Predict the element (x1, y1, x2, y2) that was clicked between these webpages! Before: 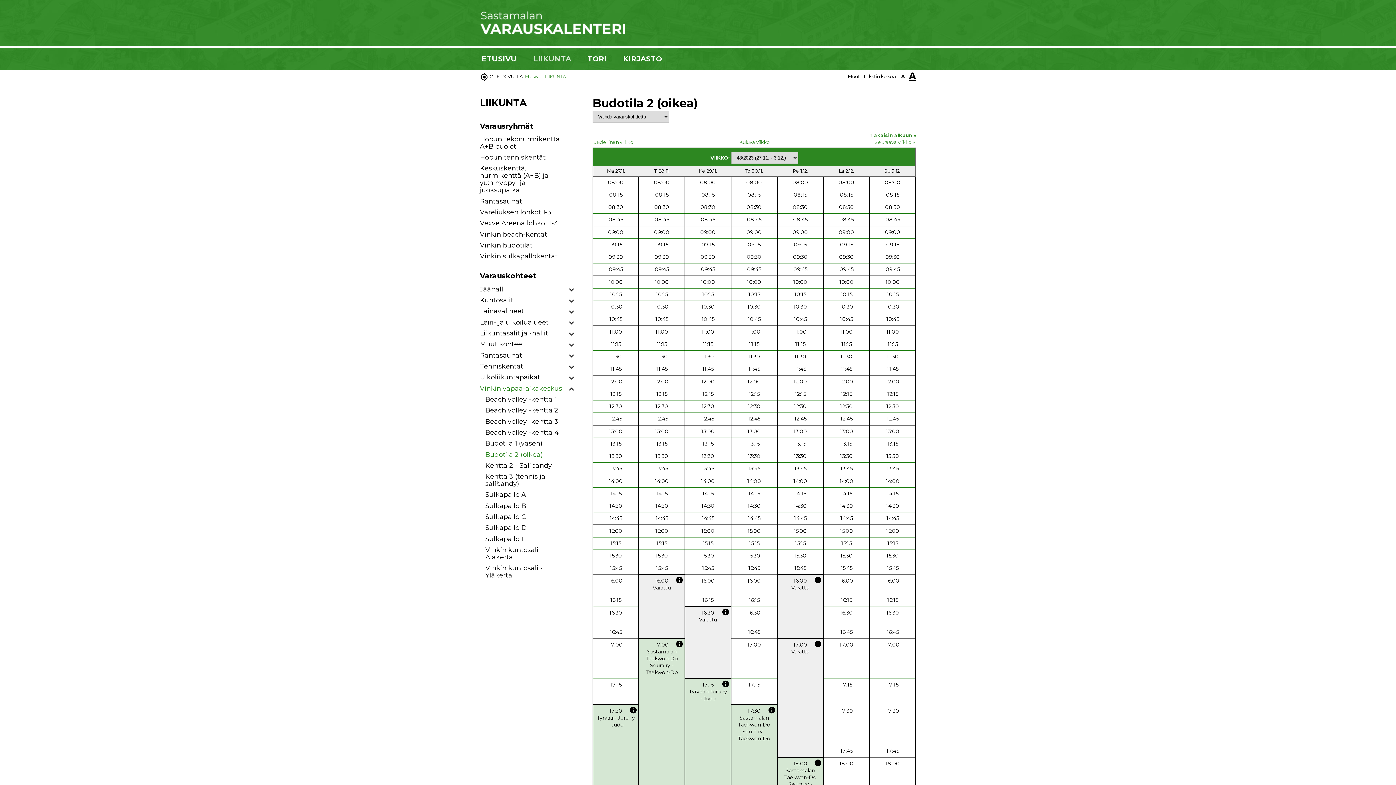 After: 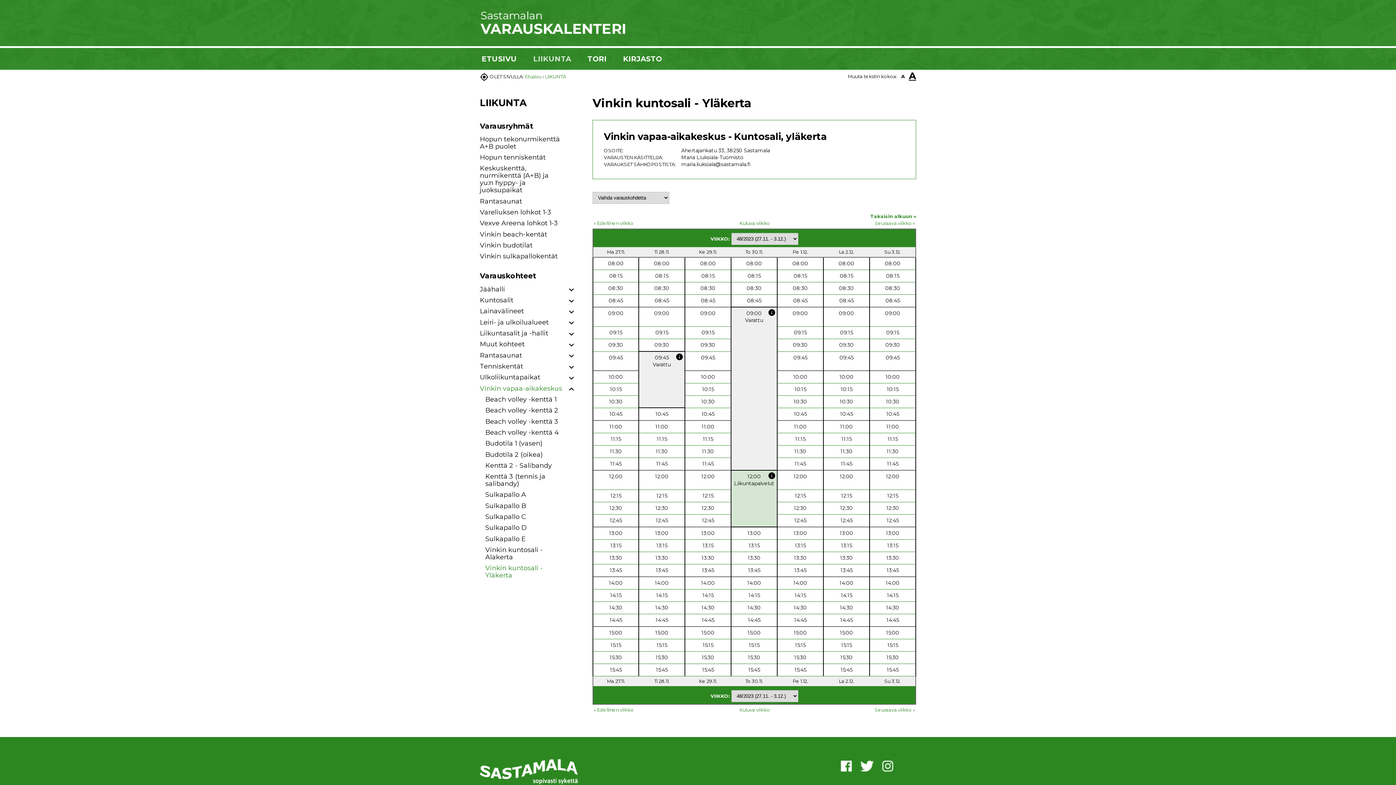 Action: bbox: (485, 564, 542, 579) label: Vinkin kuntosali - Yläkerta